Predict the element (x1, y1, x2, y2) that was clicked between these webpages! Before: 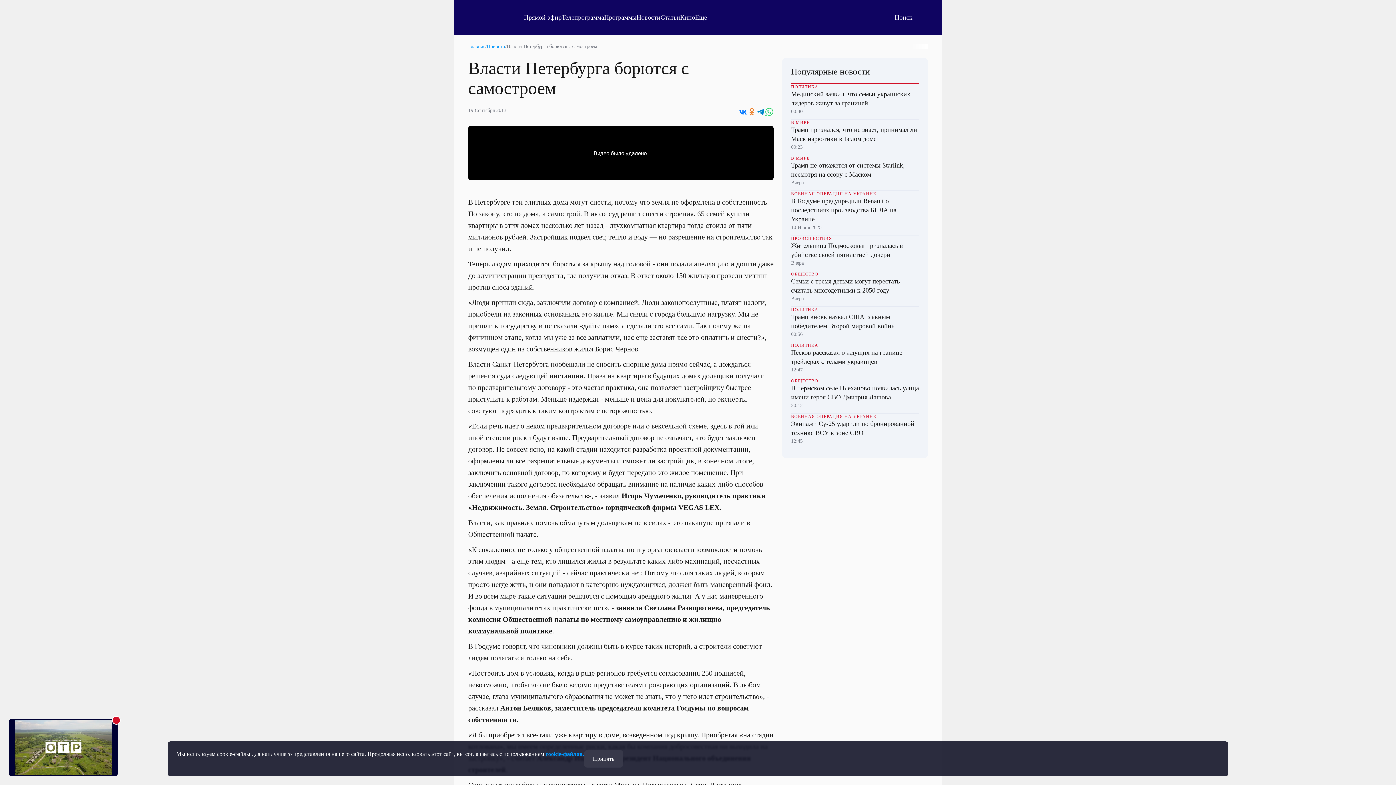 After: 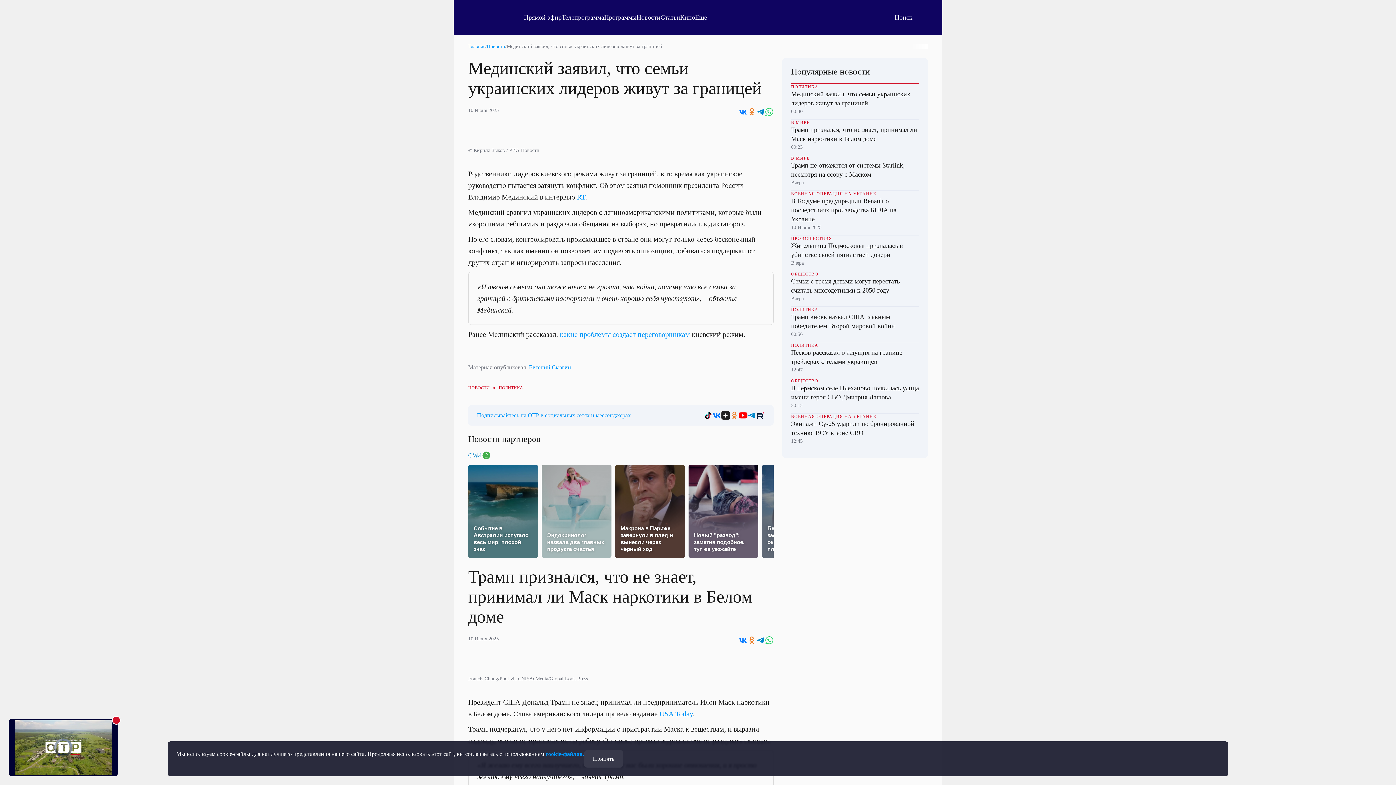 Action: label: ПОЛИТИКА
Мединский заявил, что семьи украинских лидеров живут за границей
00:40 bbox: (791, 84, 919, 119)